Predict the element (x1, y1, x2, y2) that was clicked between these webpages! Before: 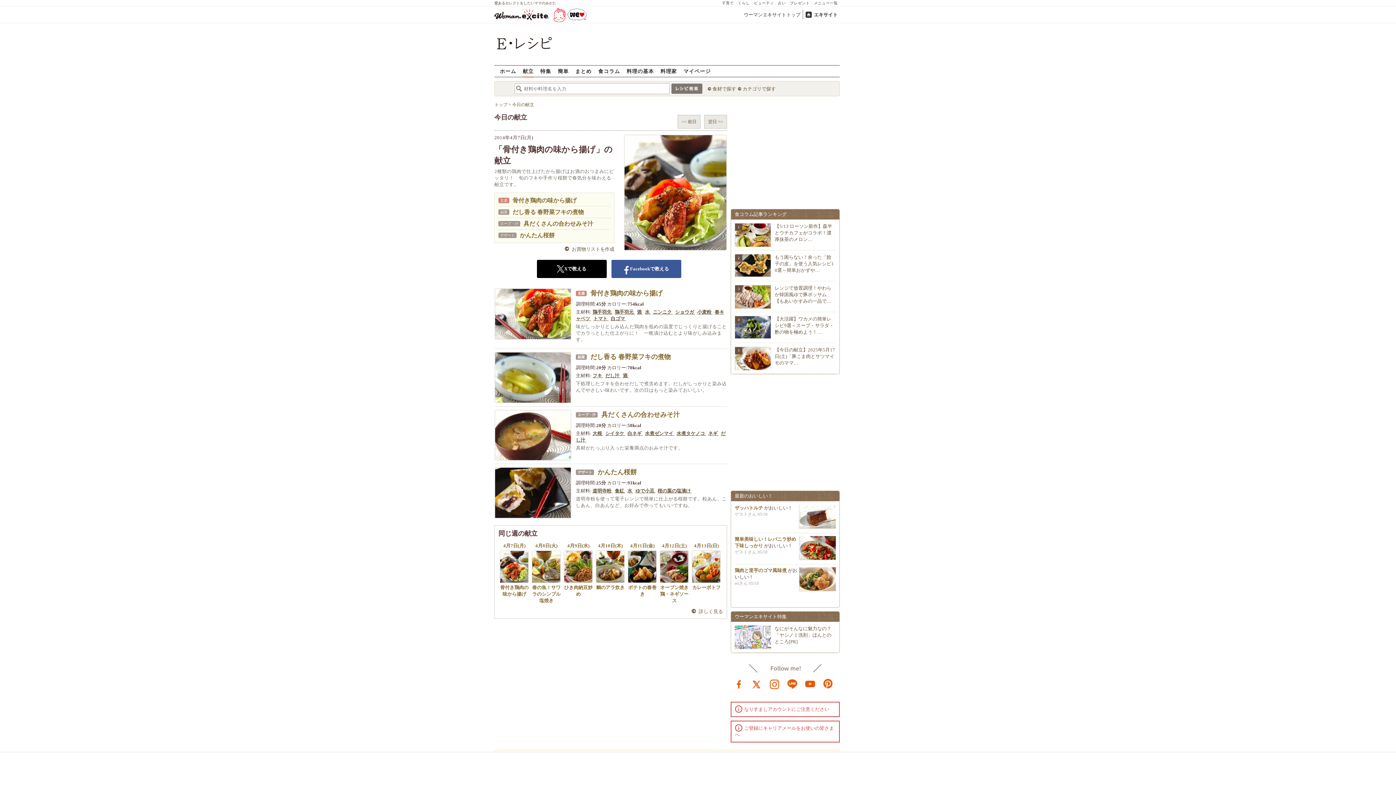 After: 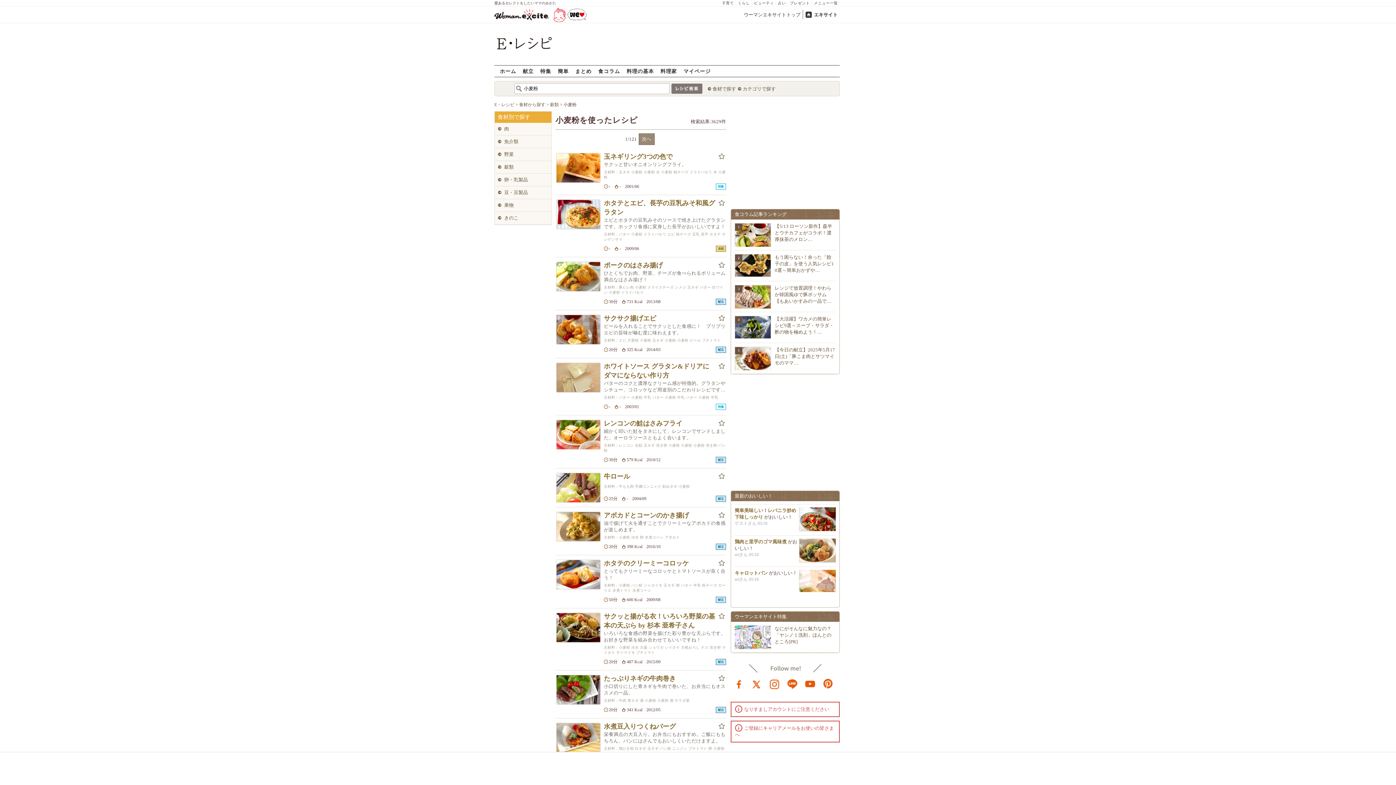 Action: bbox: (697, 309, 712, 314) label: 小麦粉 